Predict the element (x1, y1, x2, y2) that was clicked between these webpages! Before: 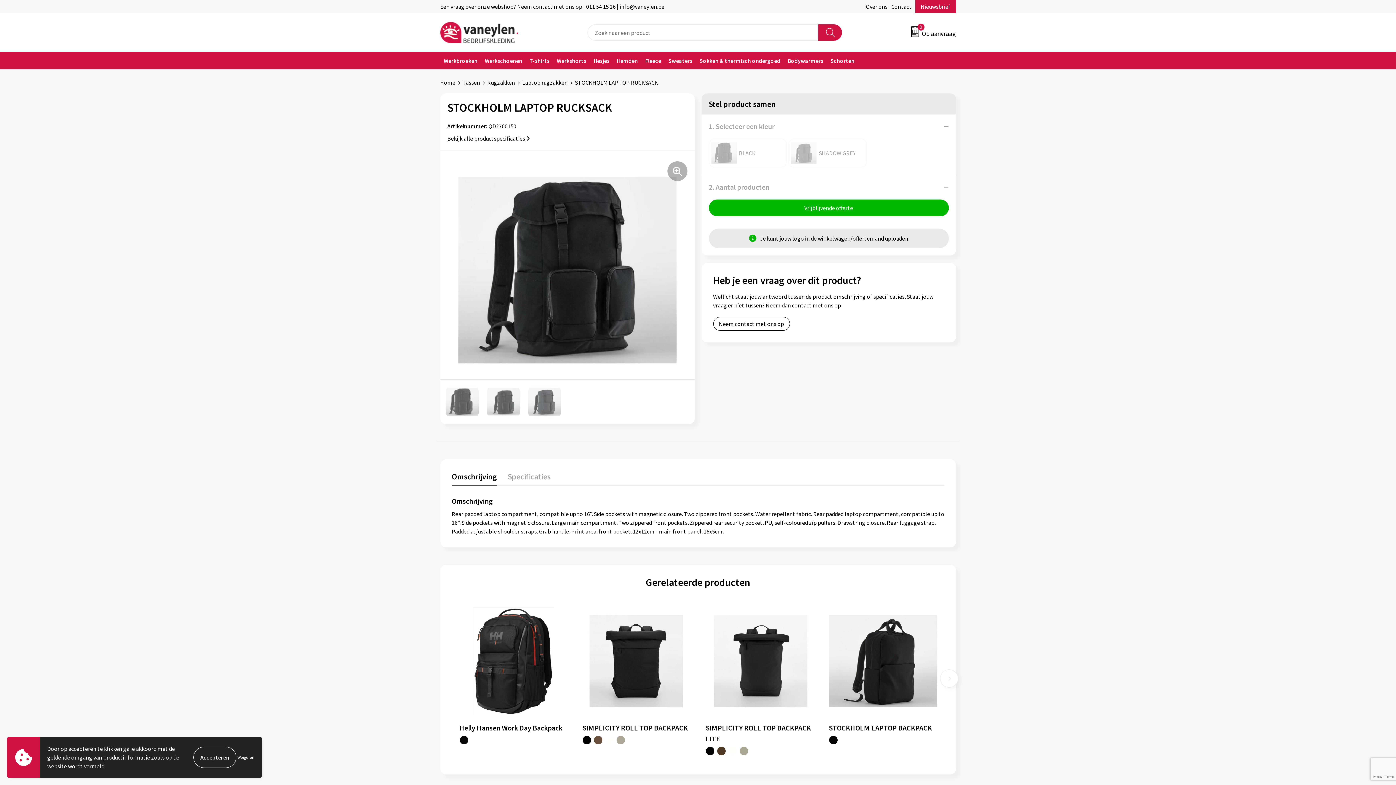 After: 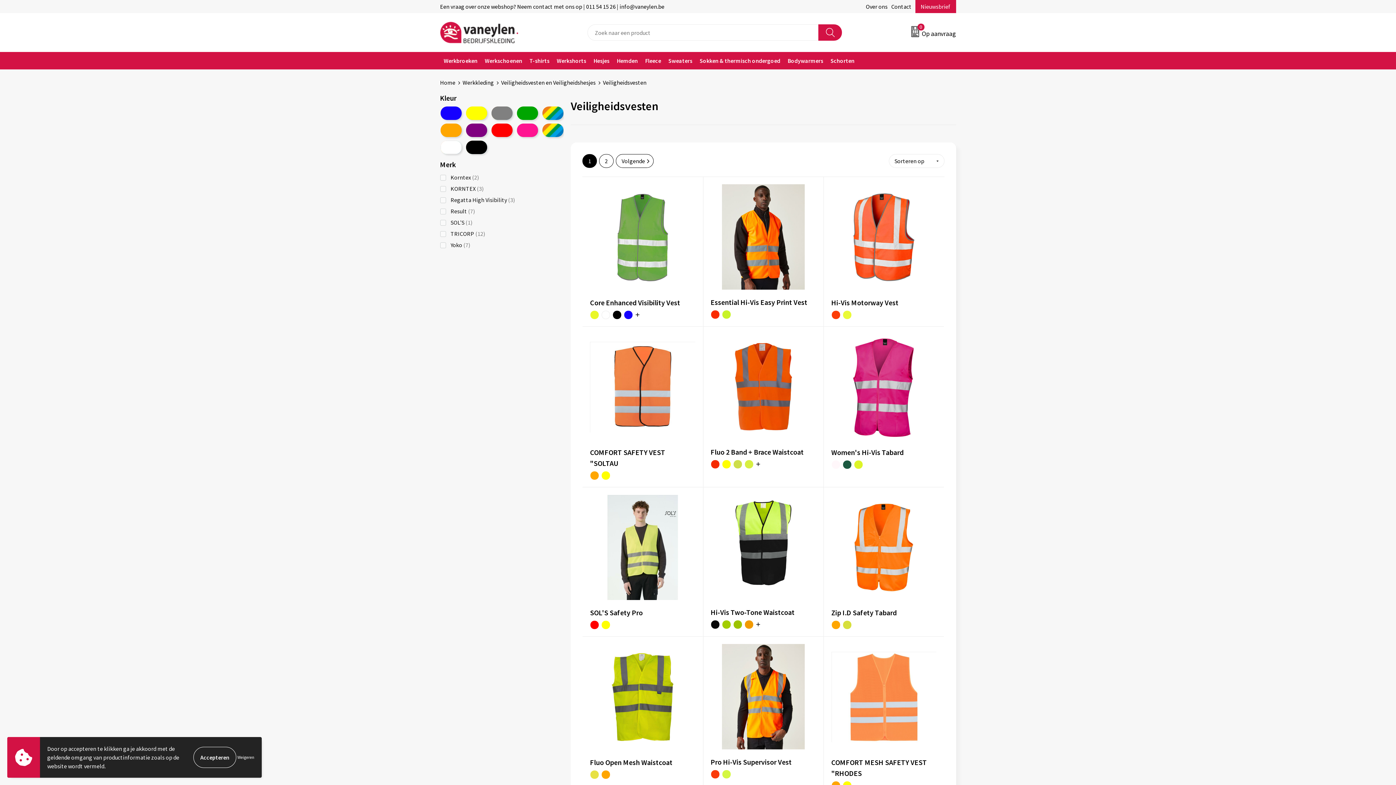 Action: bbox: (590, 52, 613, 69) label: Hesjes